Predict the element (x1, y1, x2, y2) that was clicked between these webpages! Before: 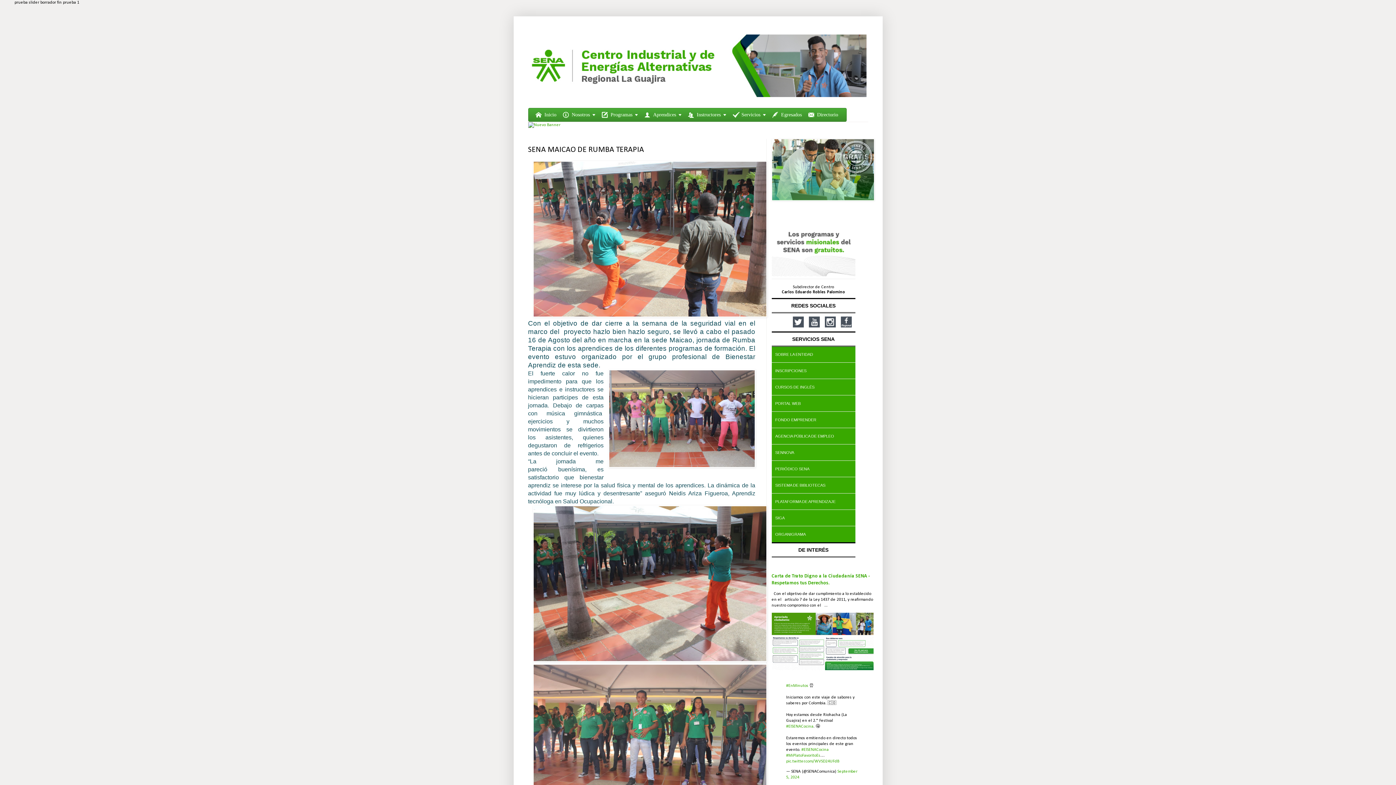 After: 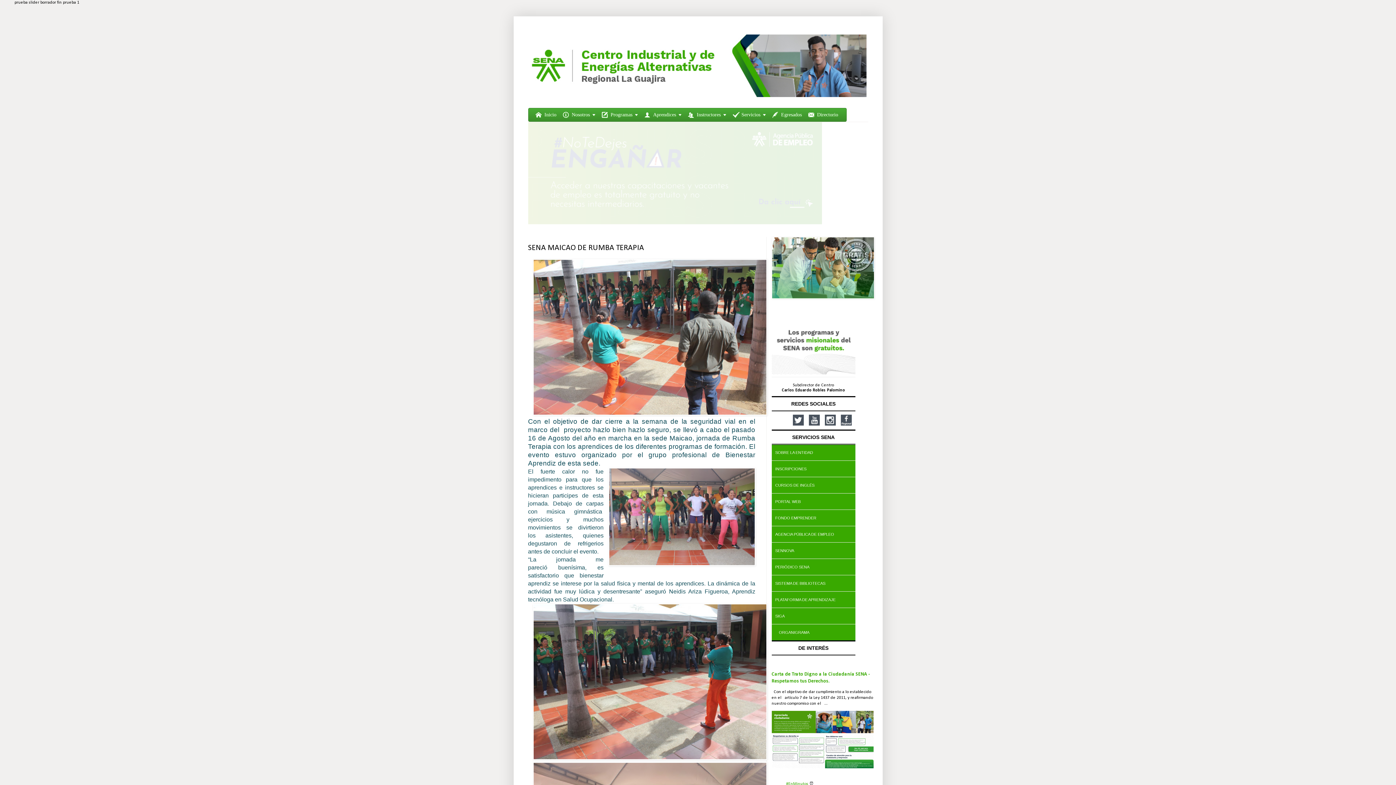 Action: label: ORGANIGRAMA bbox: (771, 527, 859, 541)